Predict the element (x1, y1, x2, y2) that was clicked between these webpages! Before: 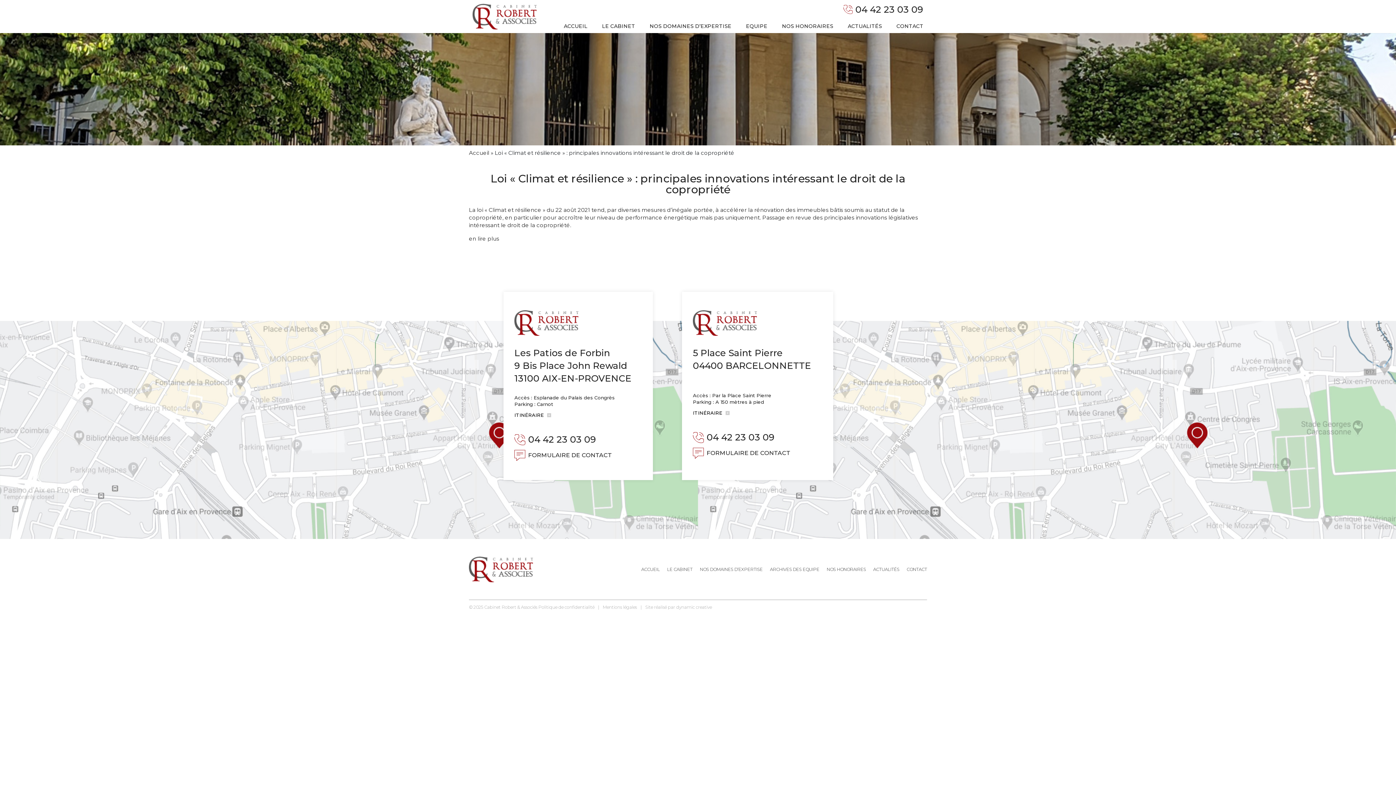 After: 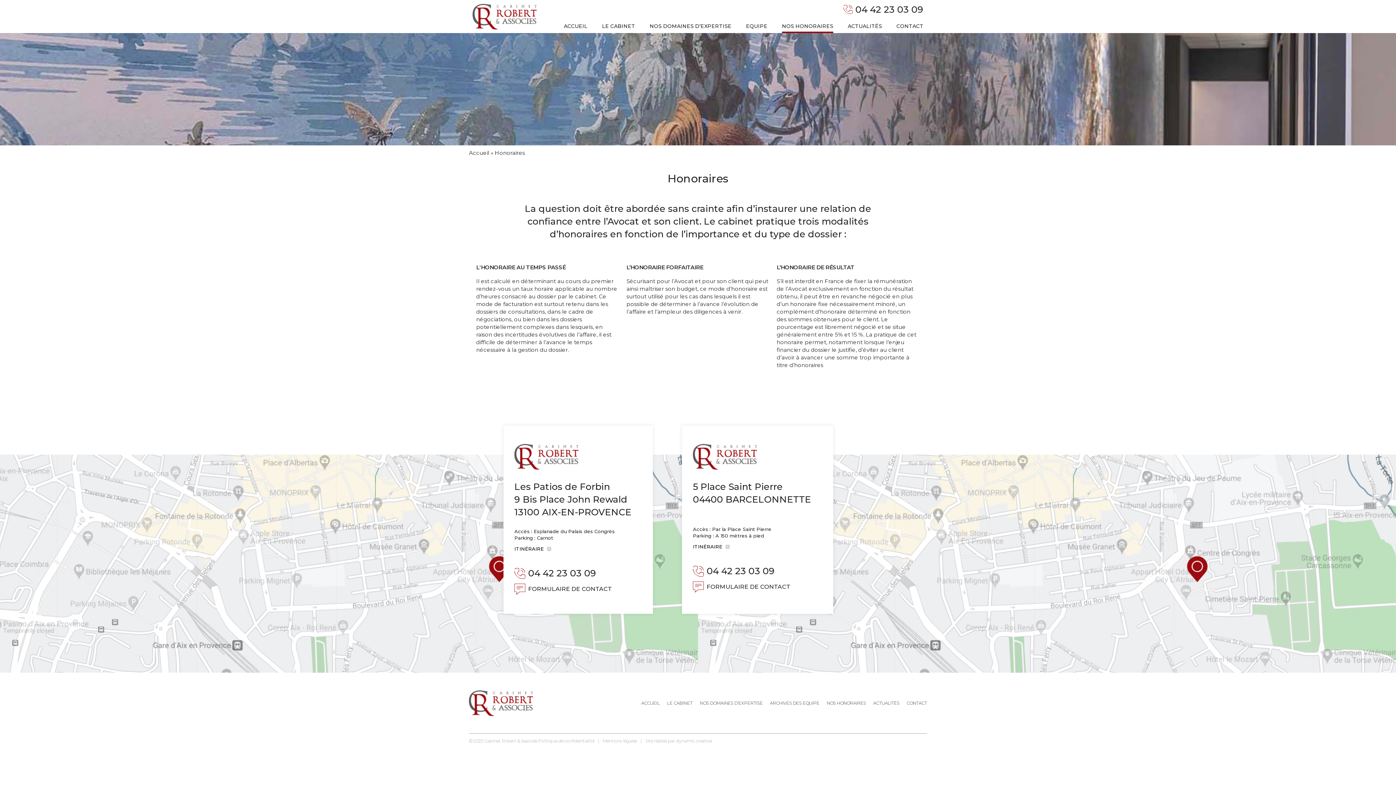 Action: label: NOS HONORAIRES bbox: (826, 566, 866, 572)